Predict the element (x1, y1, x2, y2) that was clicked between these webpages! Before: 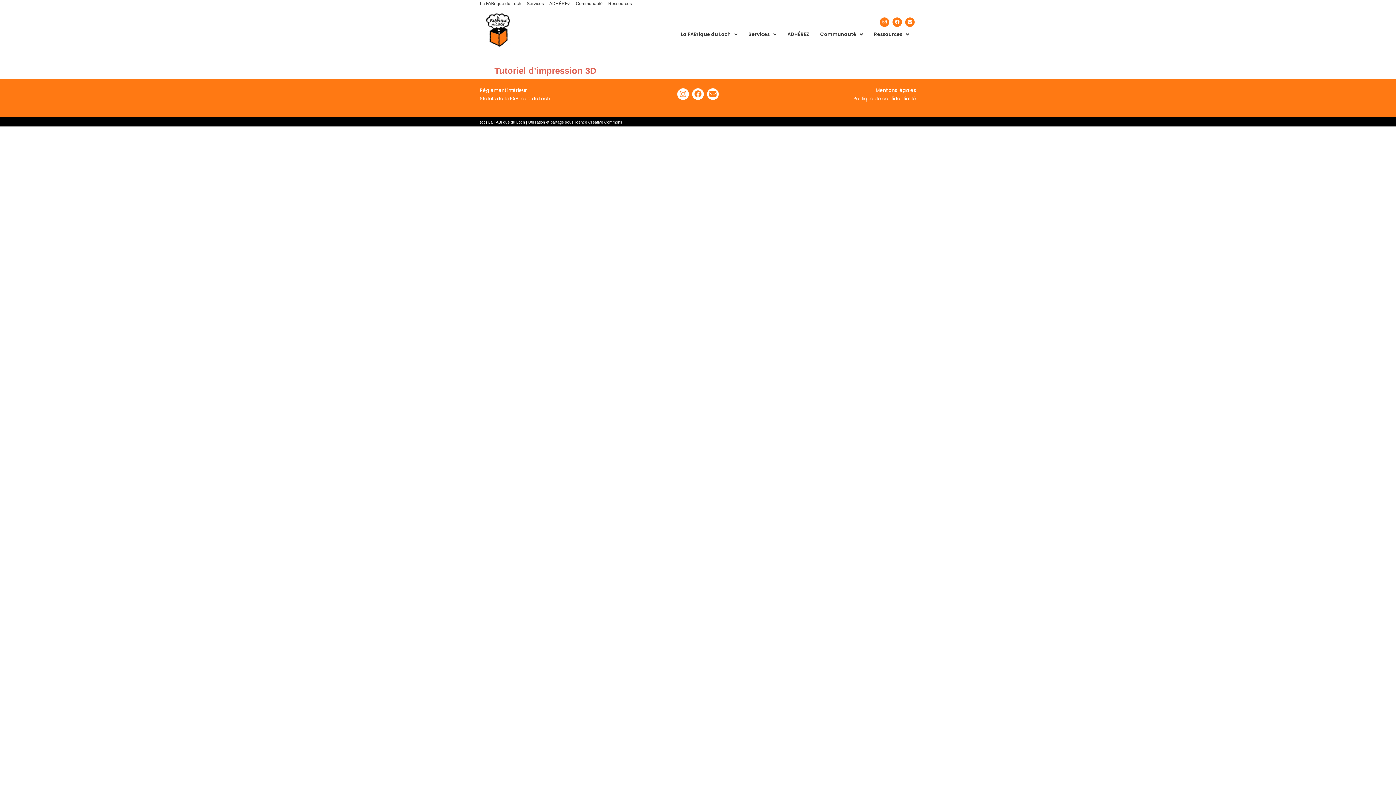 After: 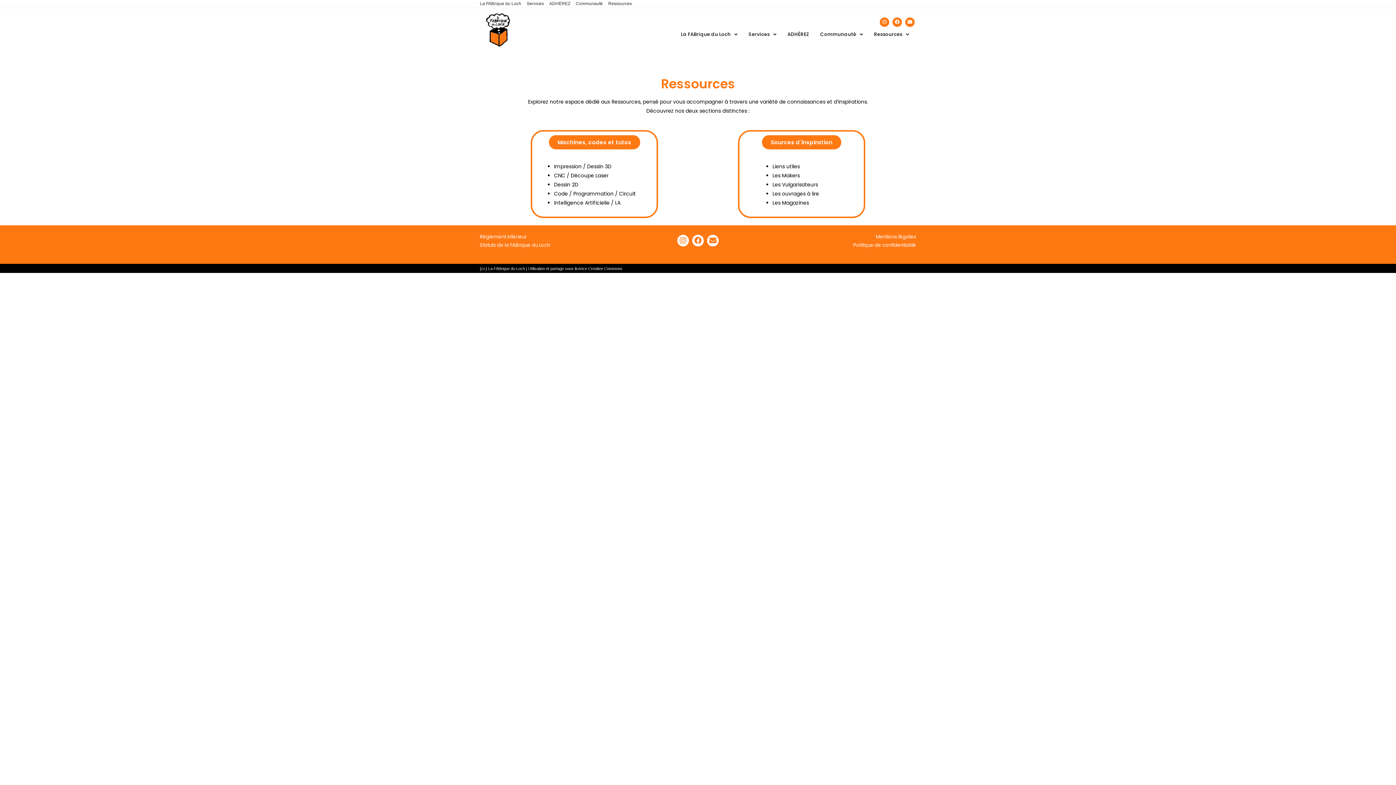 Action: bbox: (608, 0, 632, 7) label: Ressources